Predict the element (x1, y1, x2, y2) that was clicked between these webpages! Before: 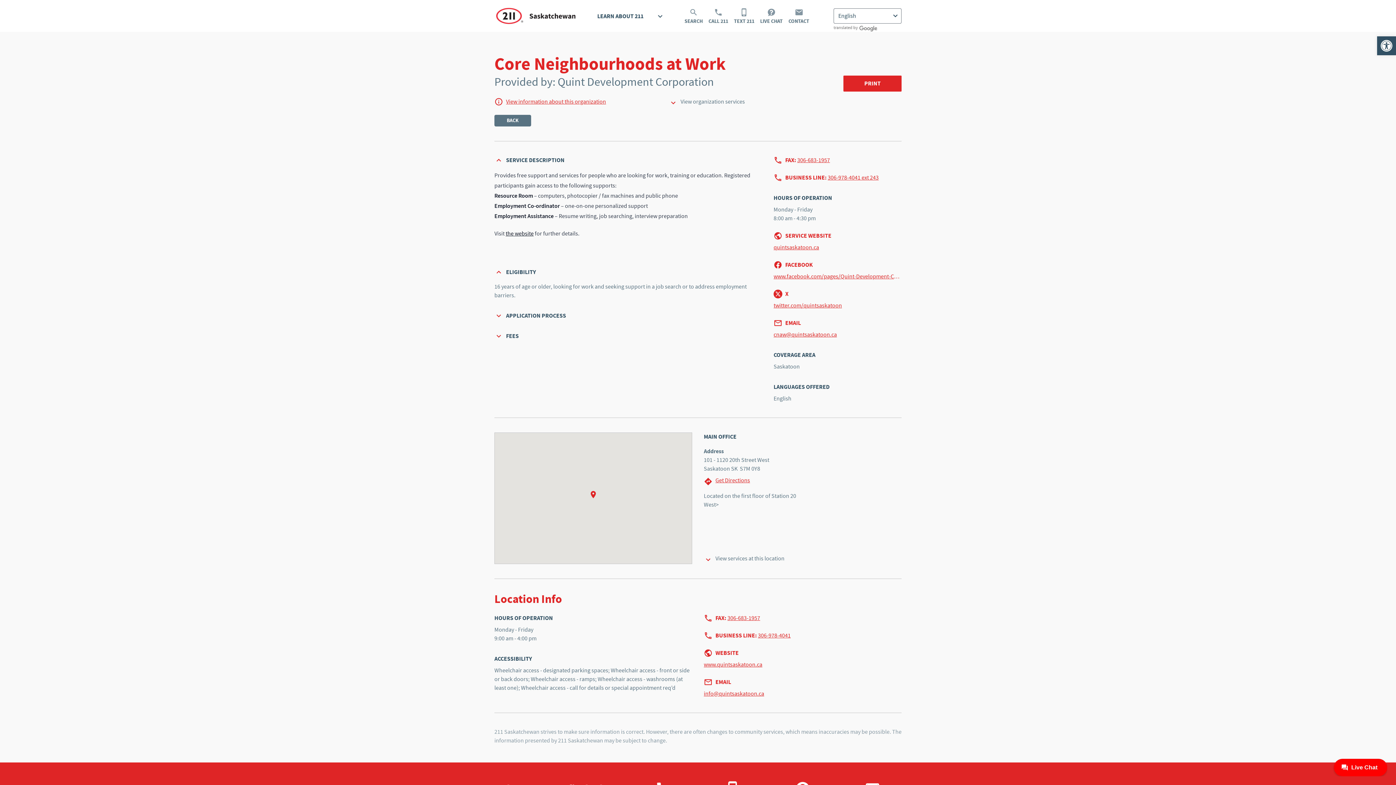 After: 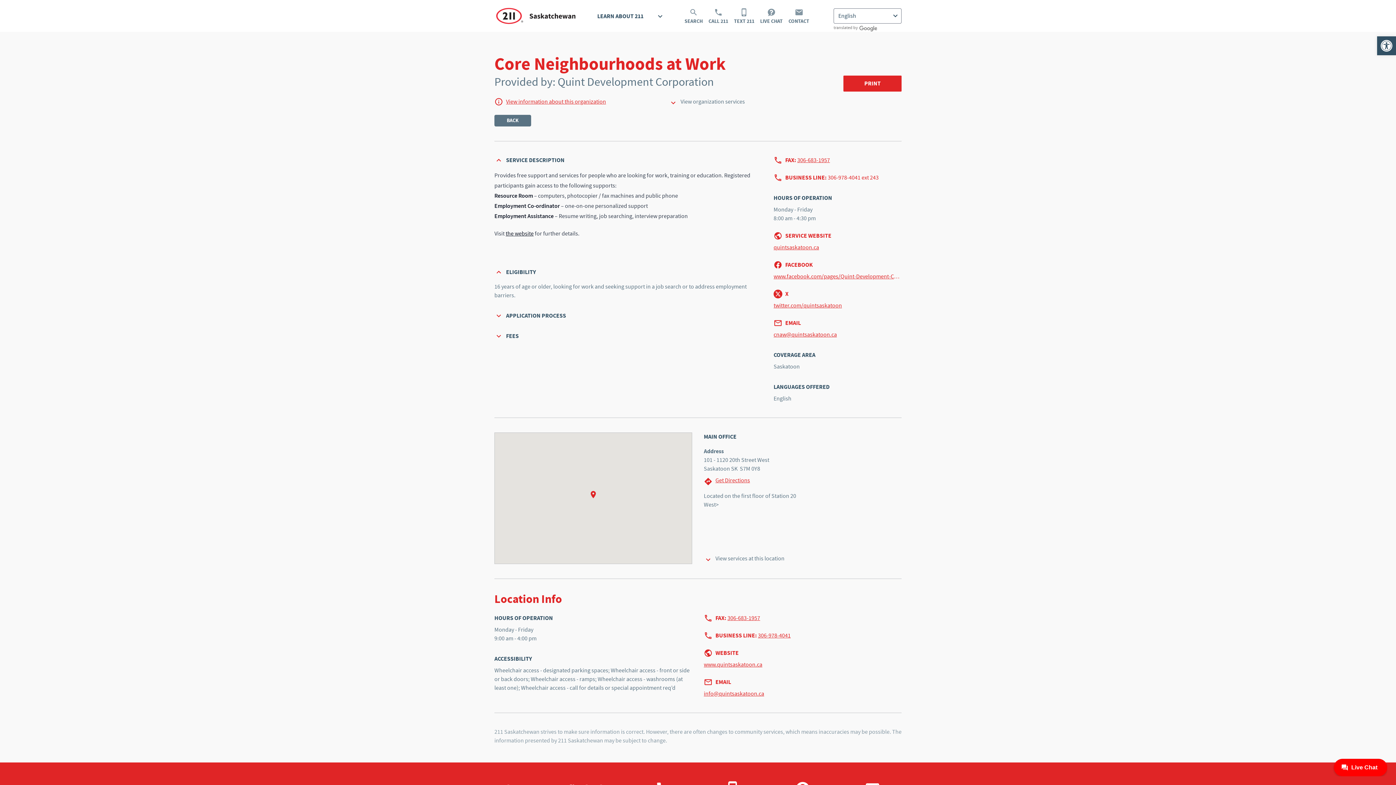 Action: bbox: (828, 174, 878, 181) label: 306-978-4041 ext 243